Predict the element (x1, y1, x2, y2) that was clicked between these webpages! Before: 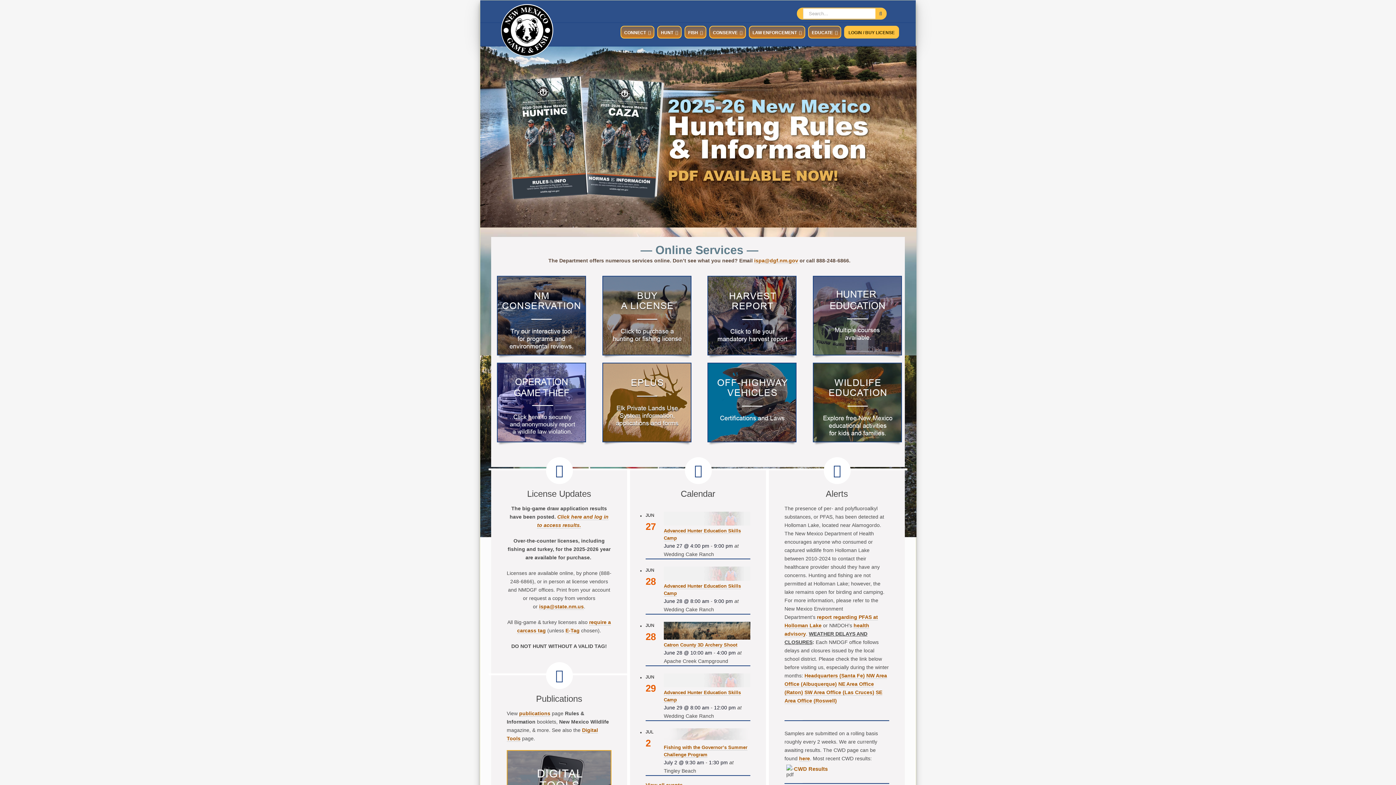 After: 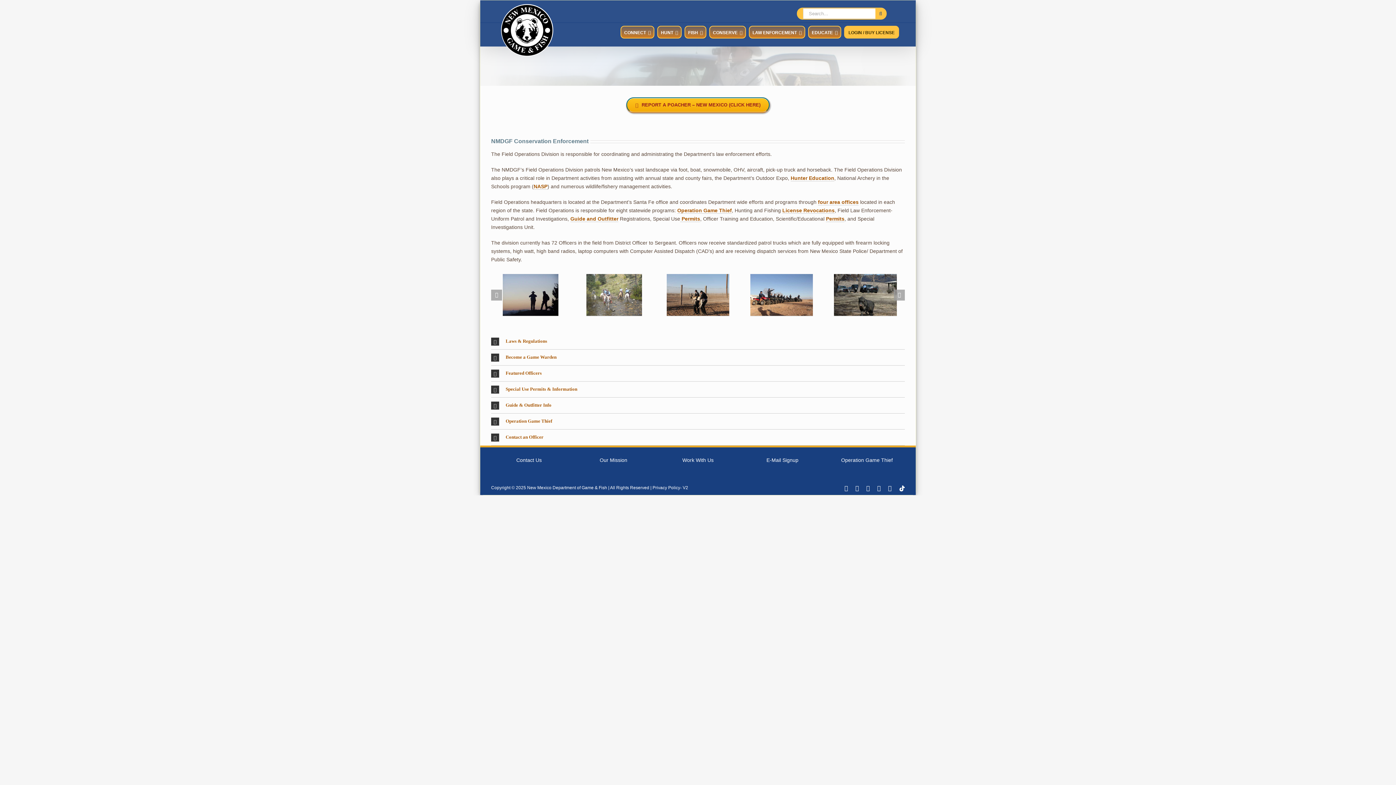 Action: bbox: (749, 25, 805, 38) label: LAW ENFORCEMENT